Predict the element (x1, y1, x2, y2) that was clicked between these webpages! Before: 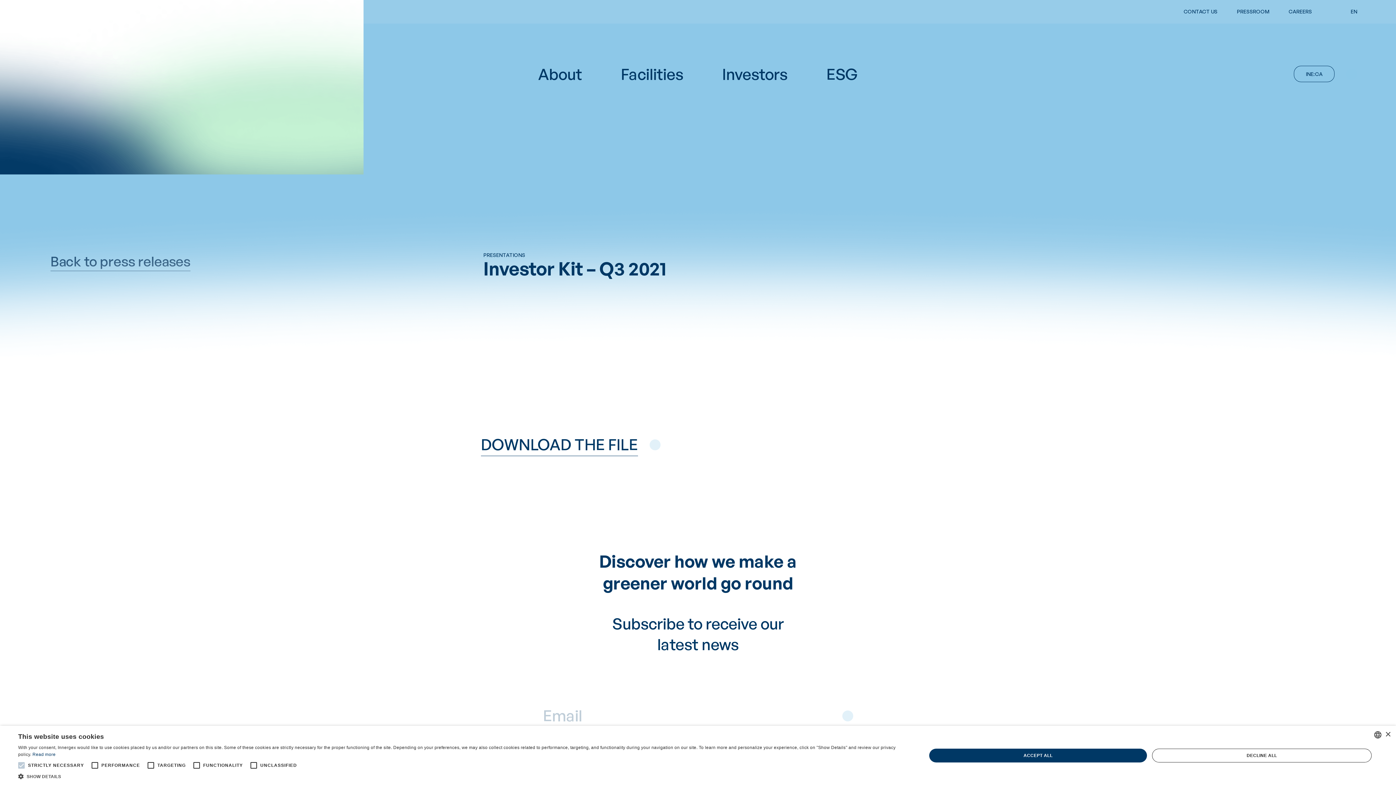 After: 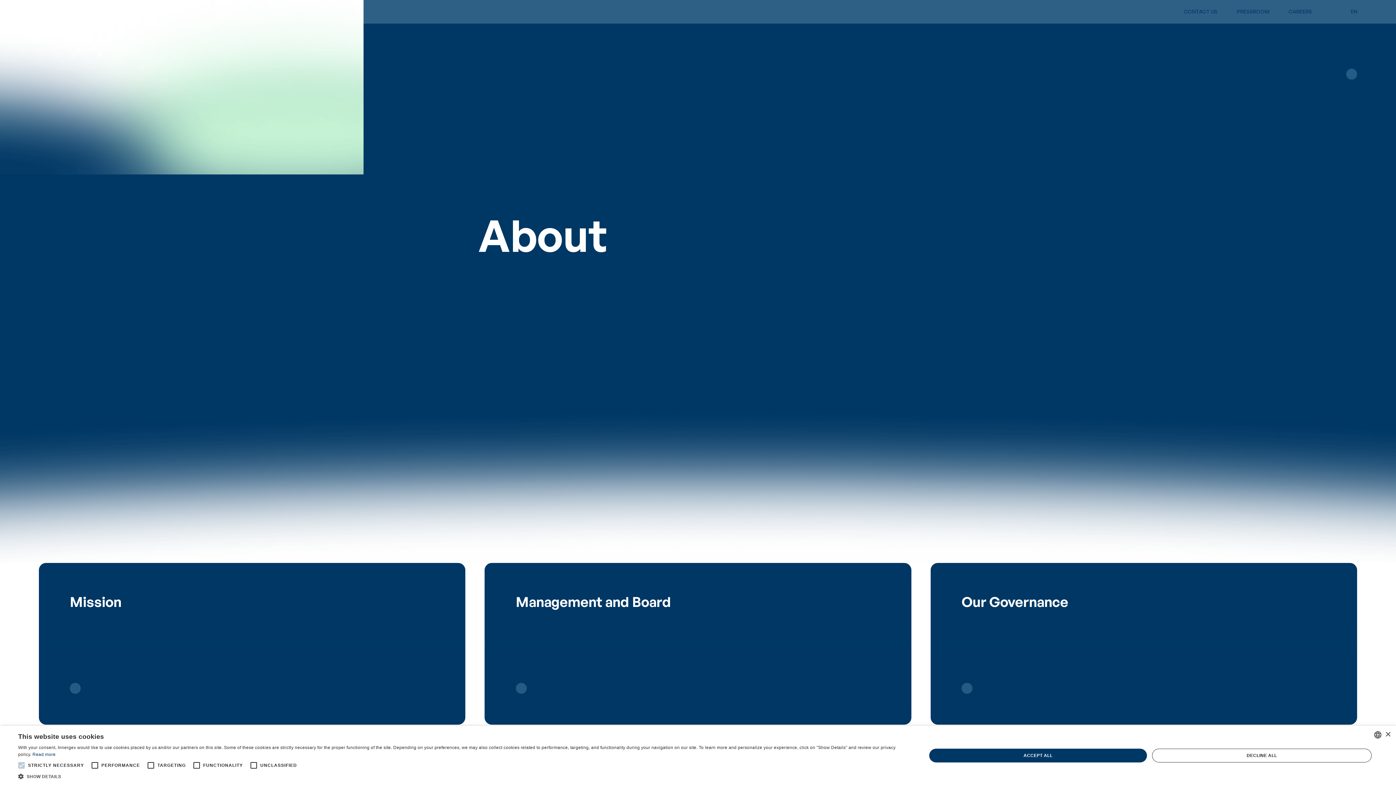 Action: label: About bbox: (538, 62, 582, 85)